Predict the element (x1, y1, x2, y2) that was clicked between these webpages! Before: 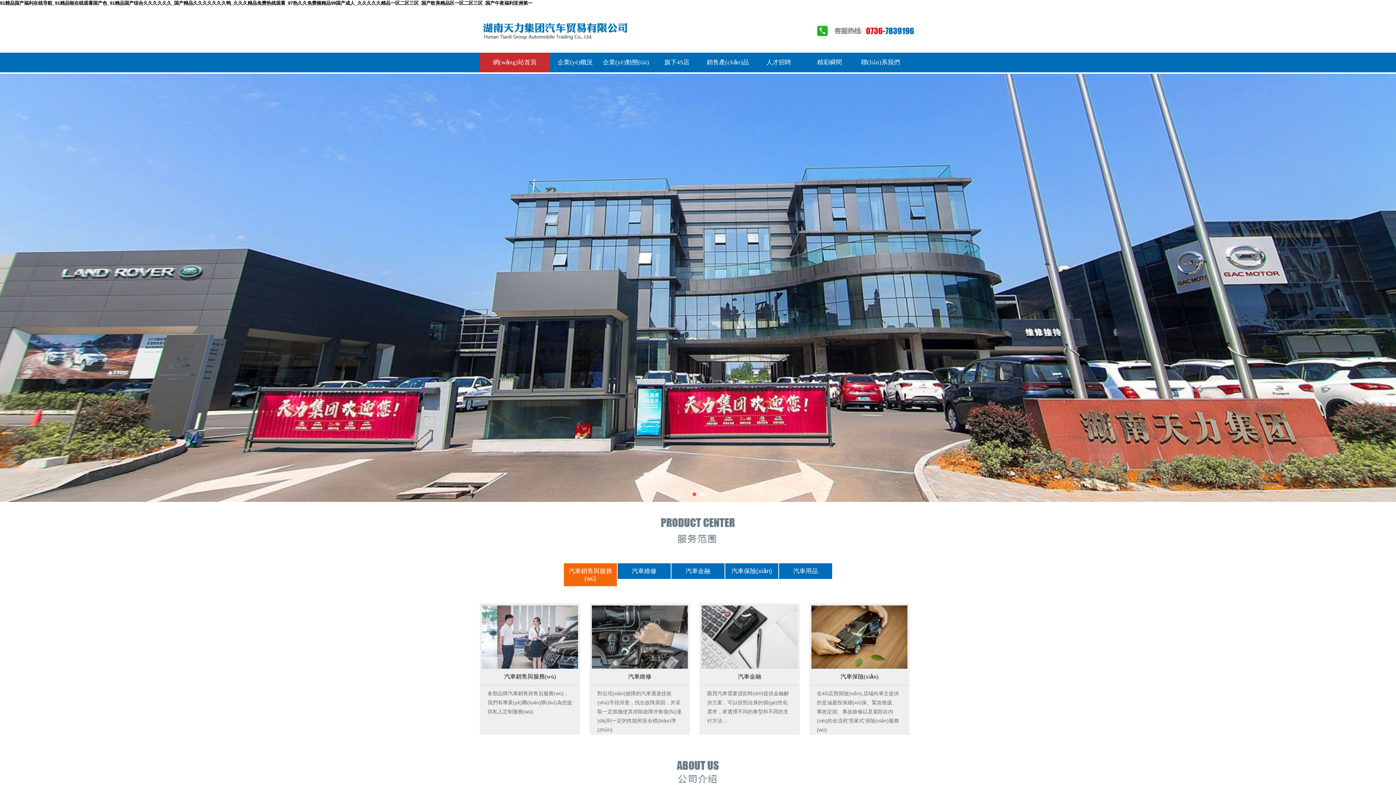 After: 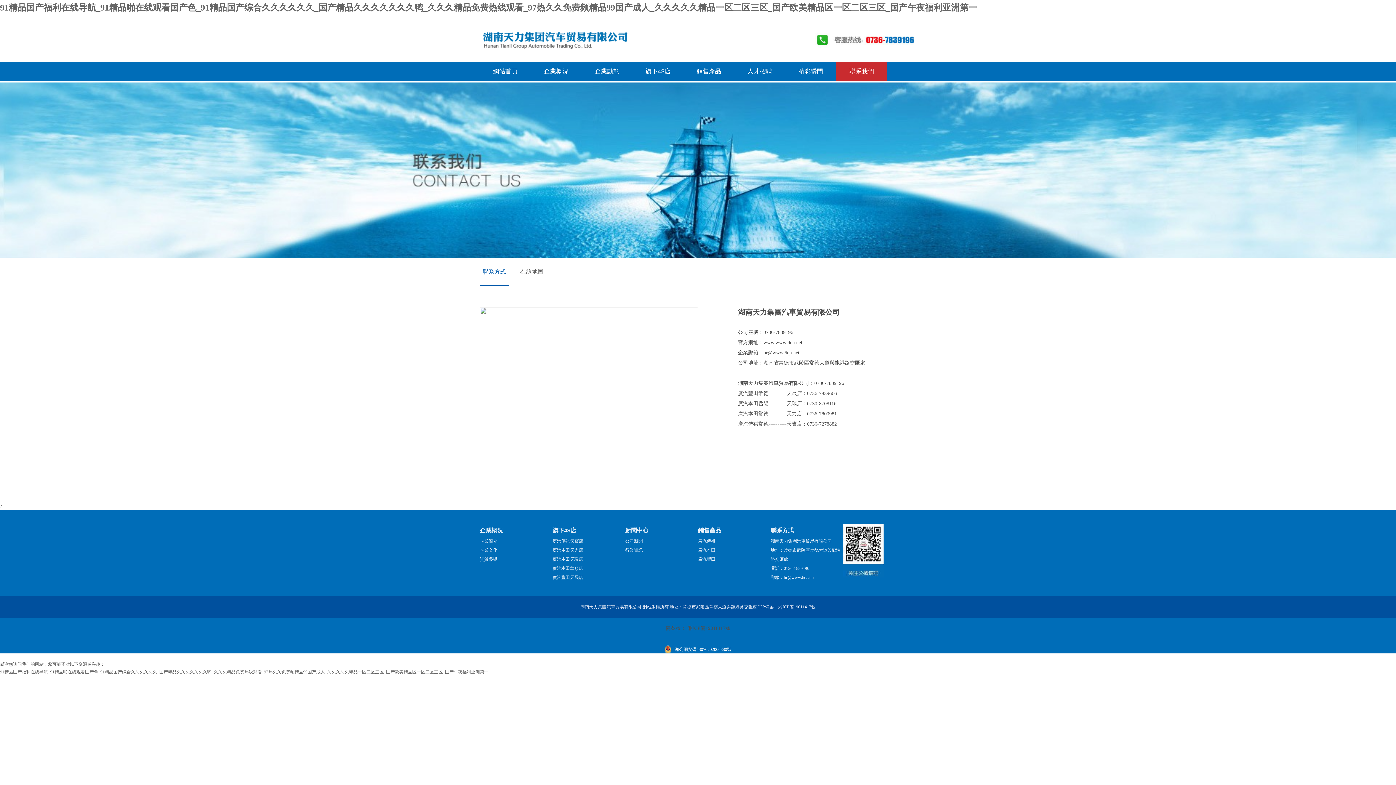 Action: bbox: (855, 52, 906, 72) label: 聯(lián)系我們